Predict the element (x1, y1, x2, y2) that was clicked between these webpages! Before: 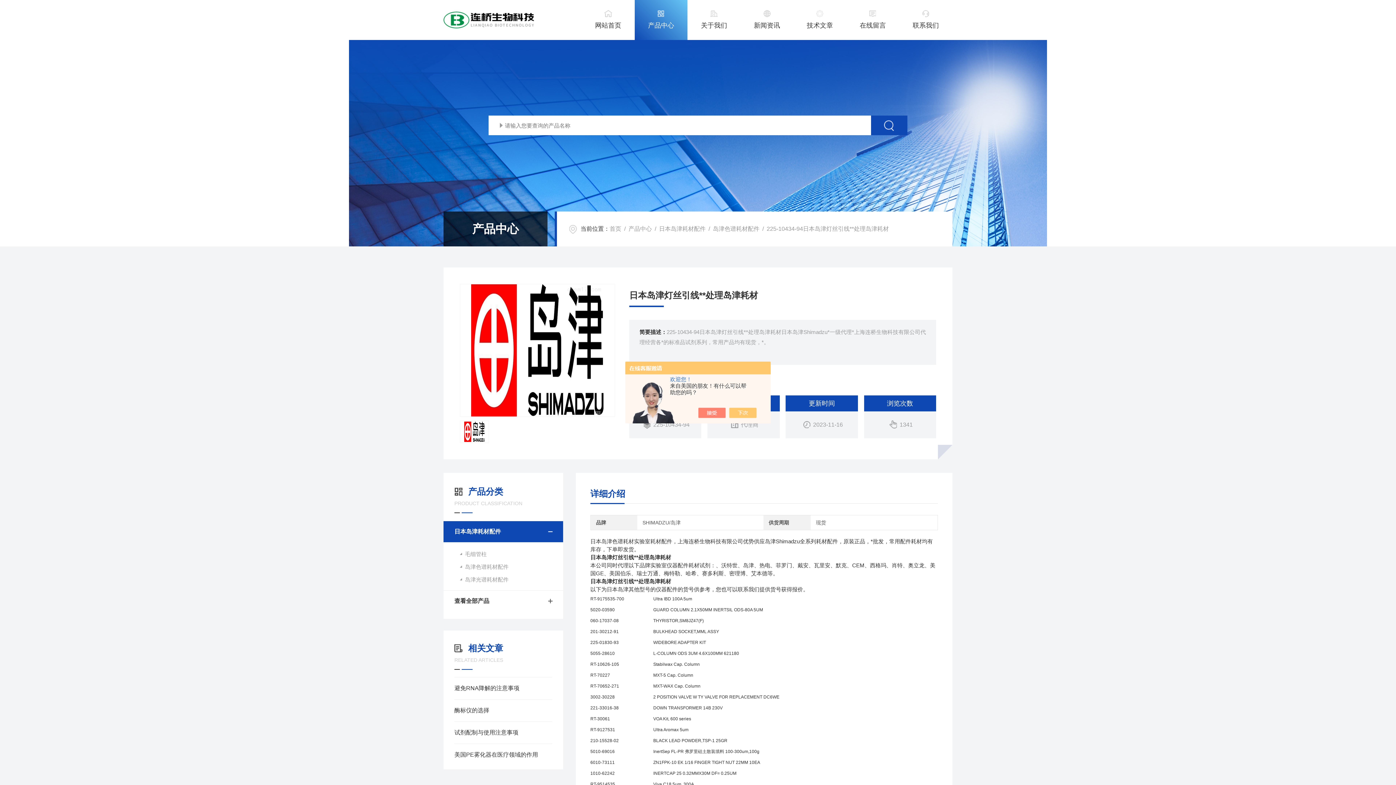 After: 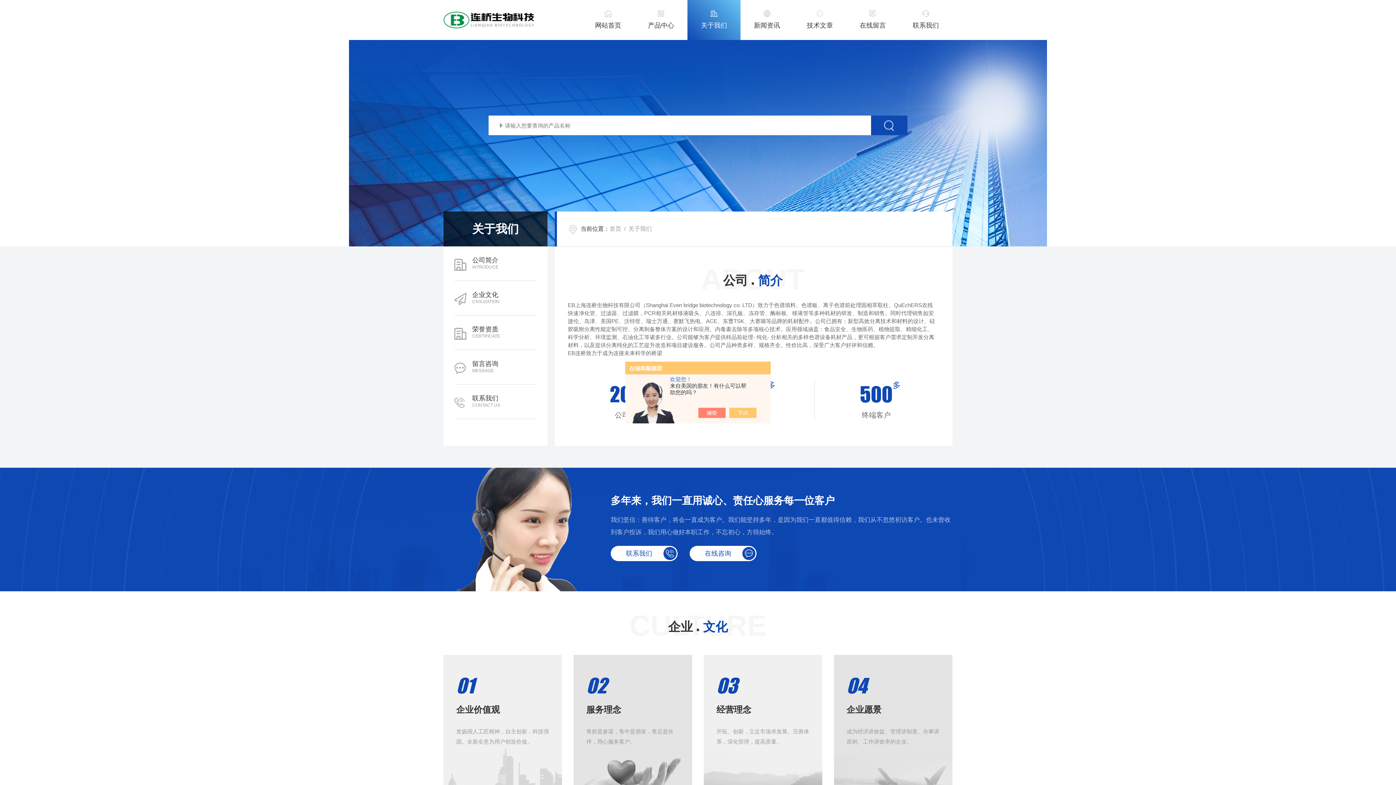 Action: label: 关于我们 bbox: (687, 0, 740, 40)